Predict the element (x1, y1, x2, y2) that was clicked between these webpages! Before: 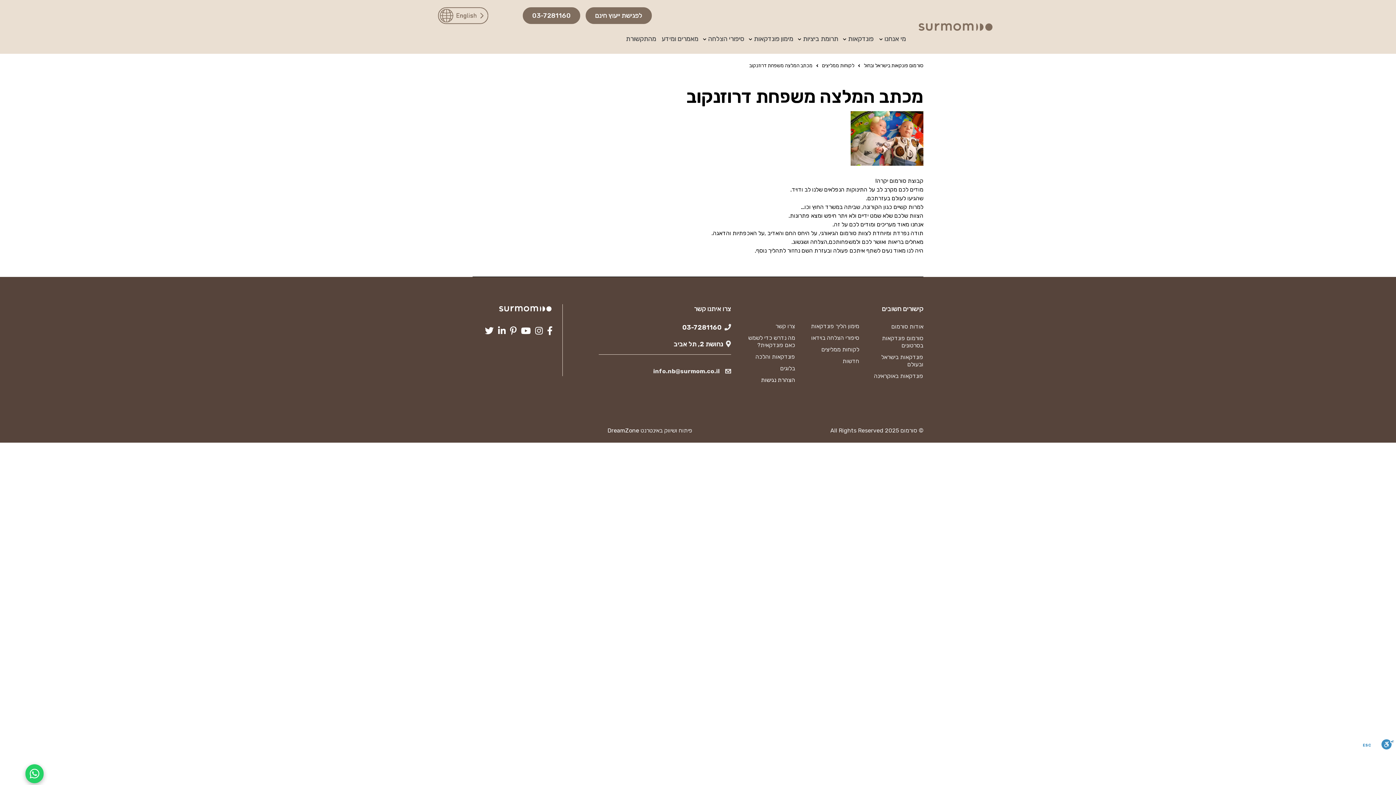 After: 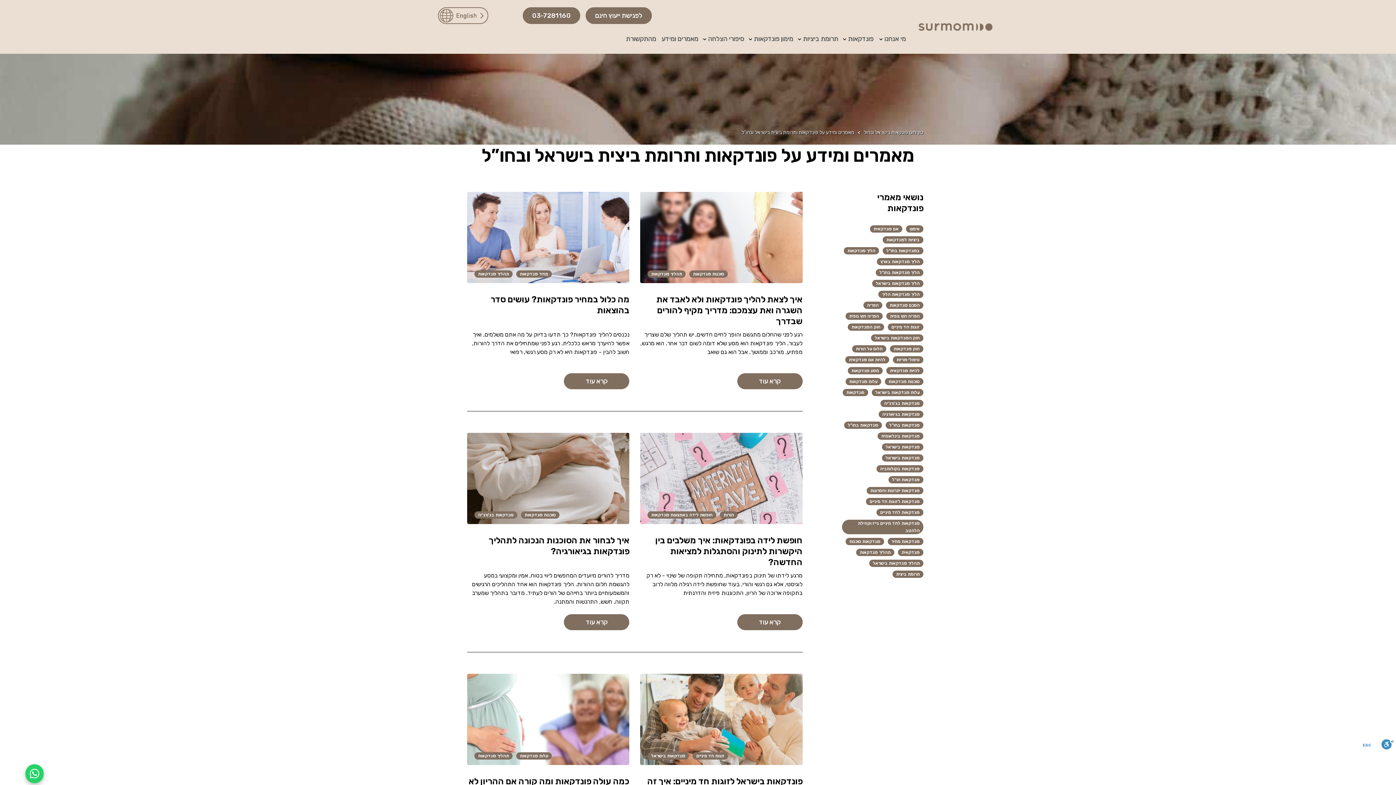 Action: label: חדשות bbox: (842, 357, 859, 364)